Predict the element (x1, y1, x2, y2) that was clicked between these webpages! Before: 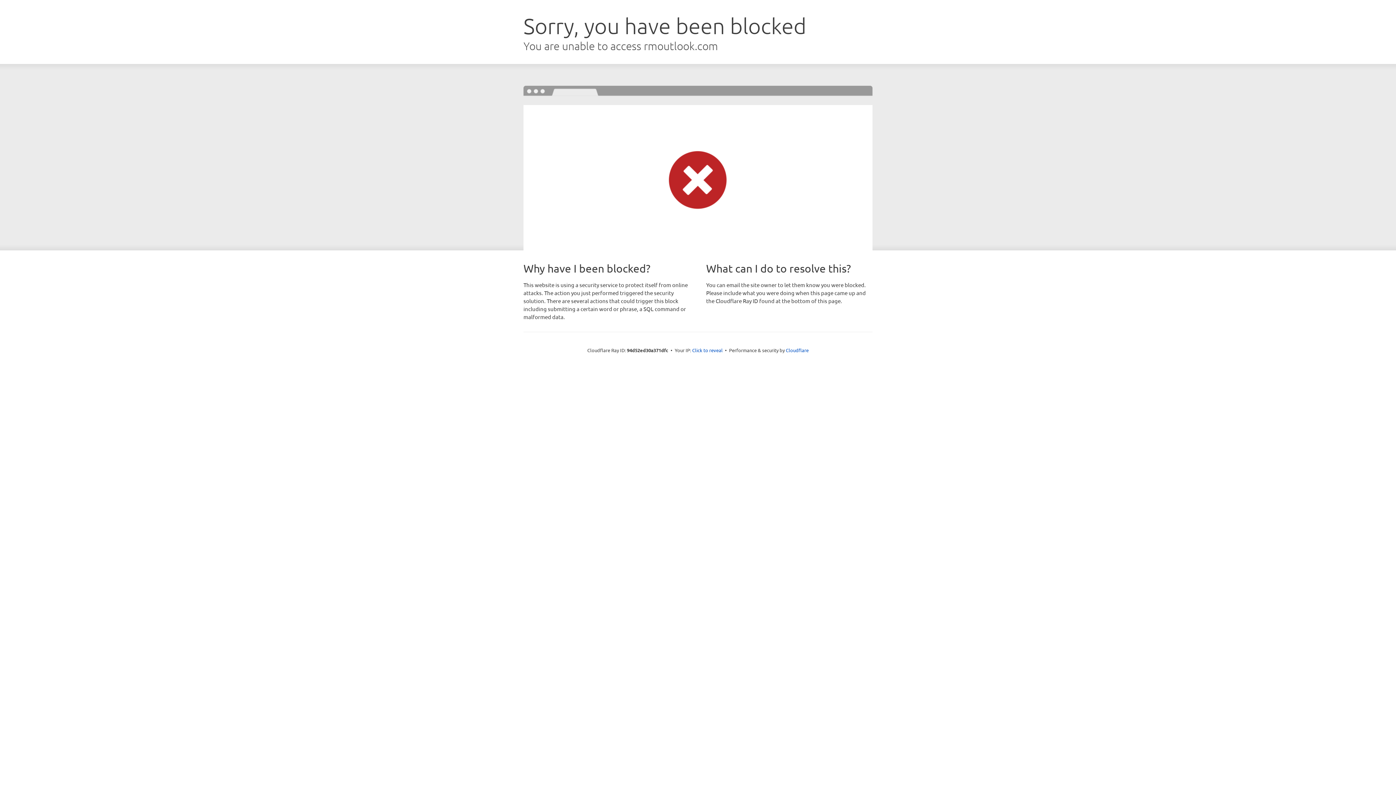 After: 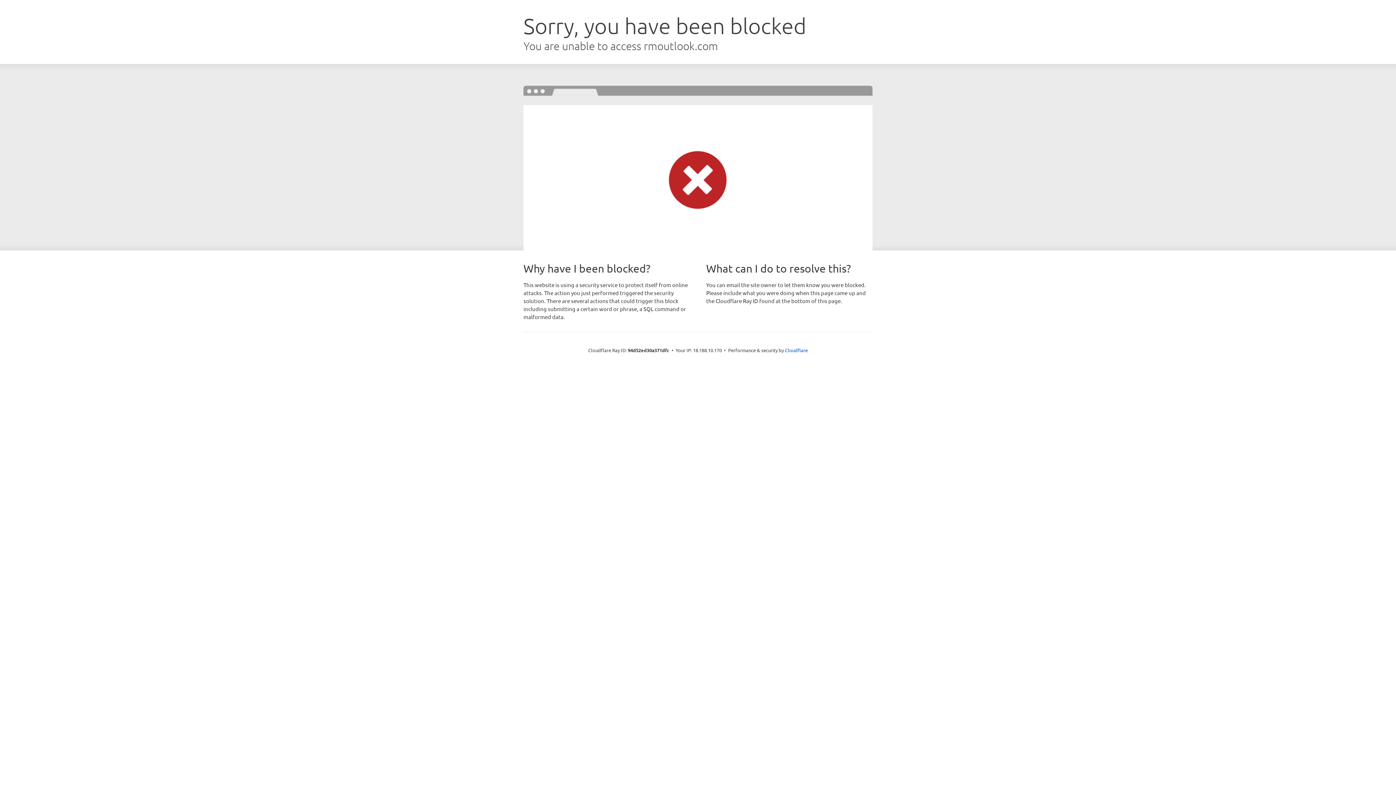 Action: label: Click to reveal bbox: (692, 346, 722, 353)